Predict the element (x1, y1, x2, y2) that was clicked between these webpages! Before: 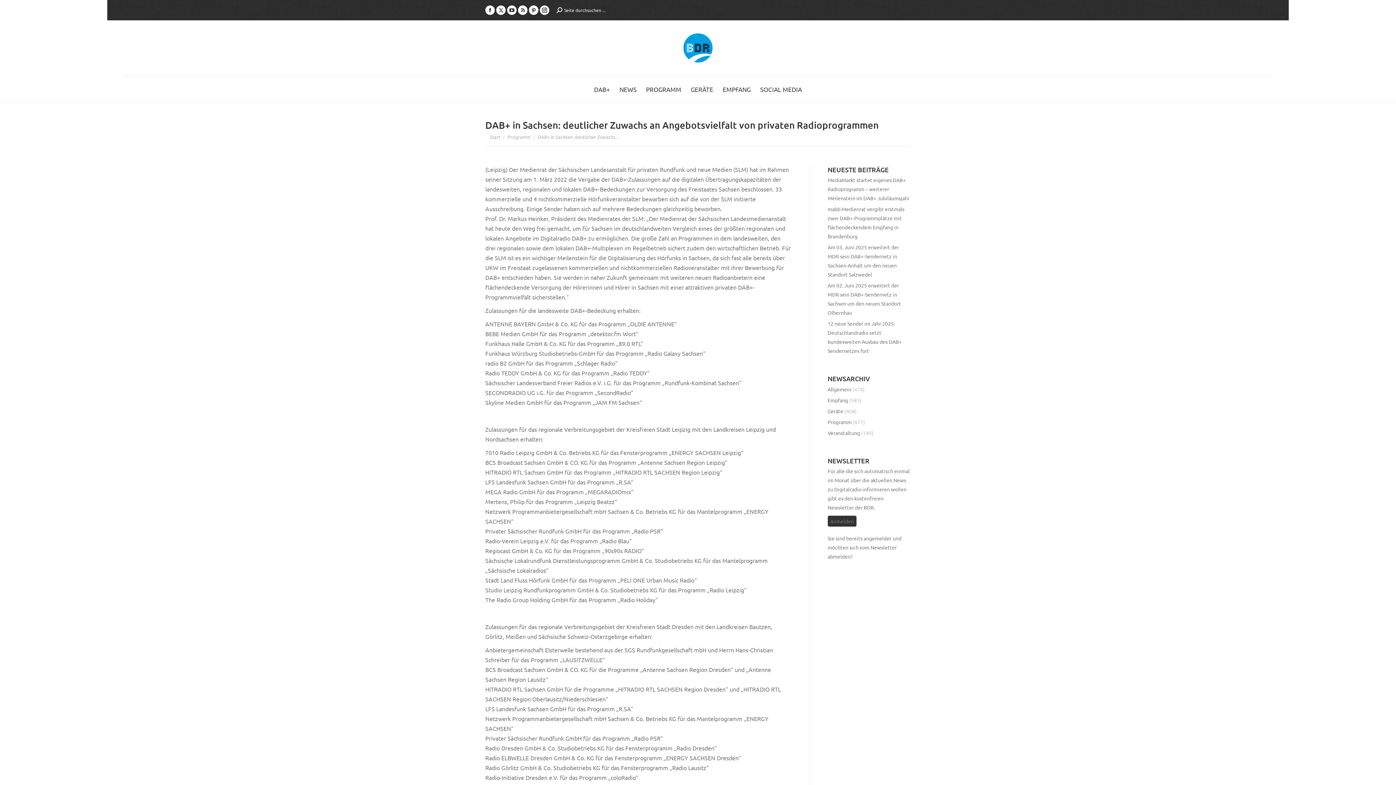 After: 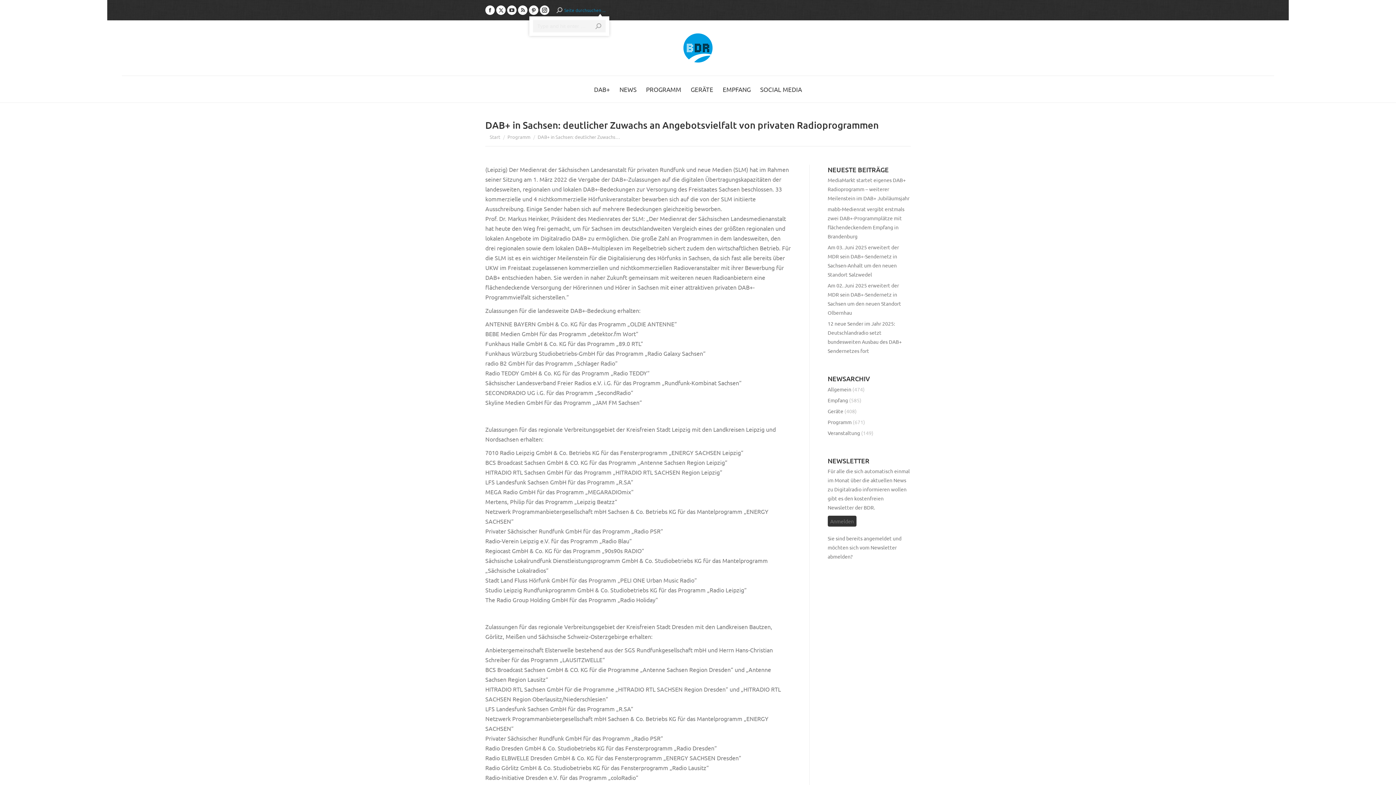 Action: label: Seite durchsuchen ... bbox: (556, 6, 605, 13)